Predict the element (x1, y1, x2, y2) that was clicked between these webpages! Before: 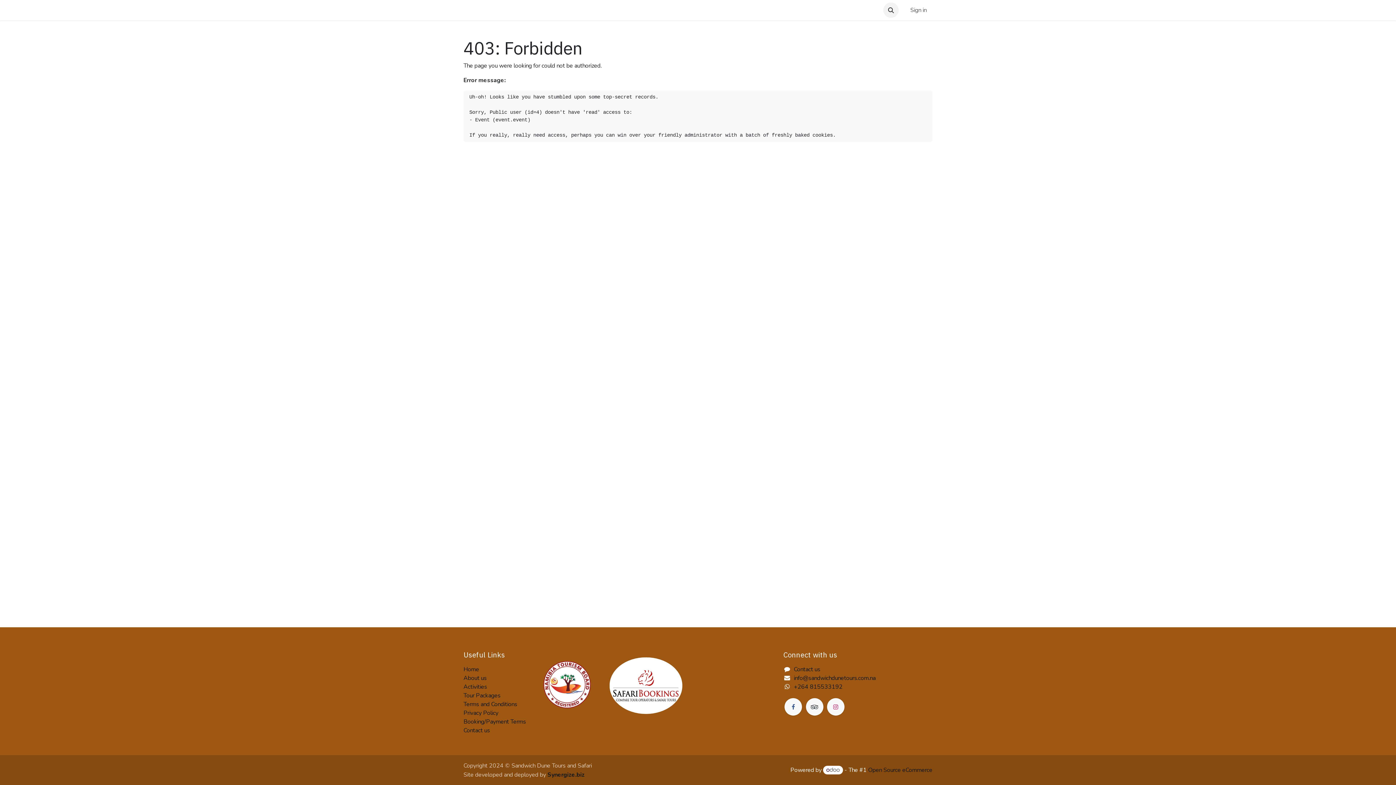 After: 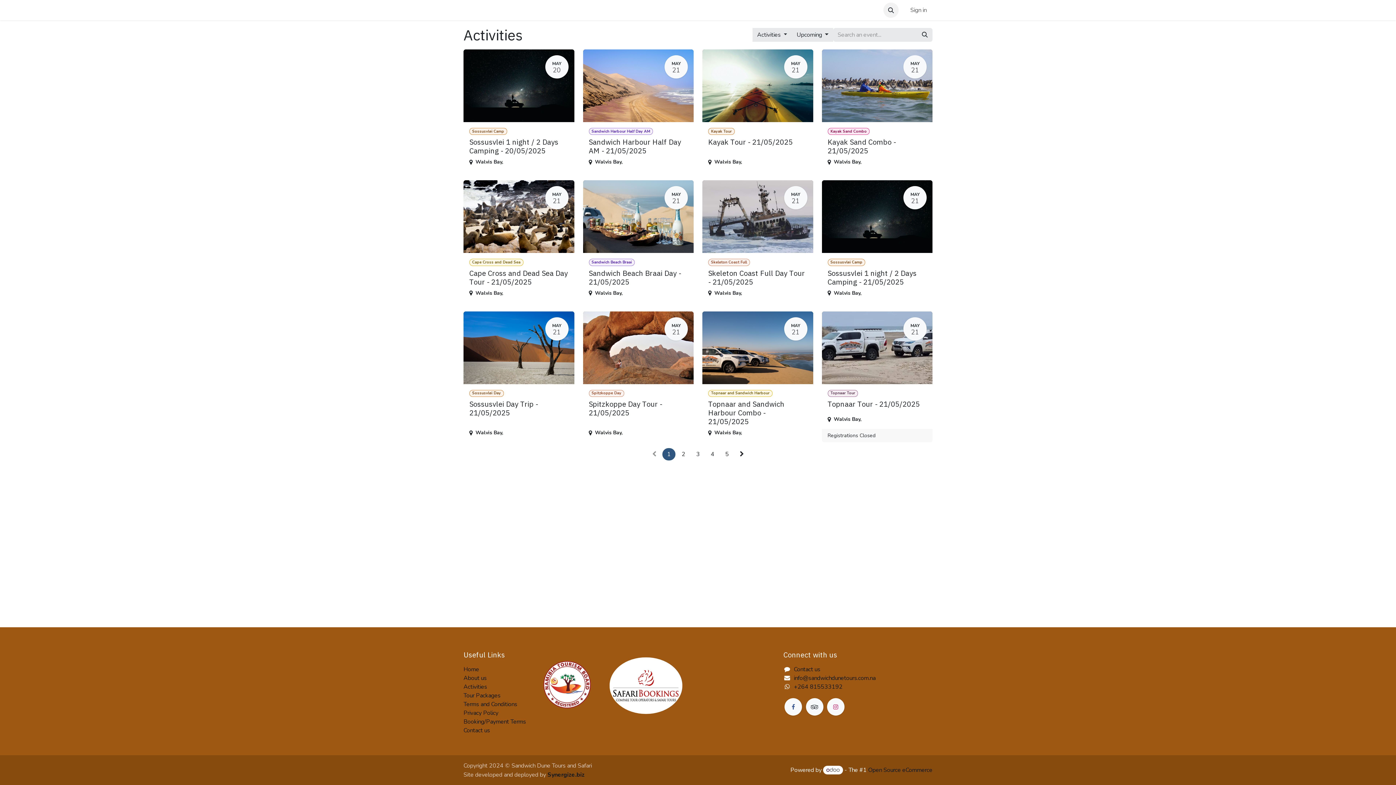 Action: bbox: (527, 0, 562, 20) label: Activities